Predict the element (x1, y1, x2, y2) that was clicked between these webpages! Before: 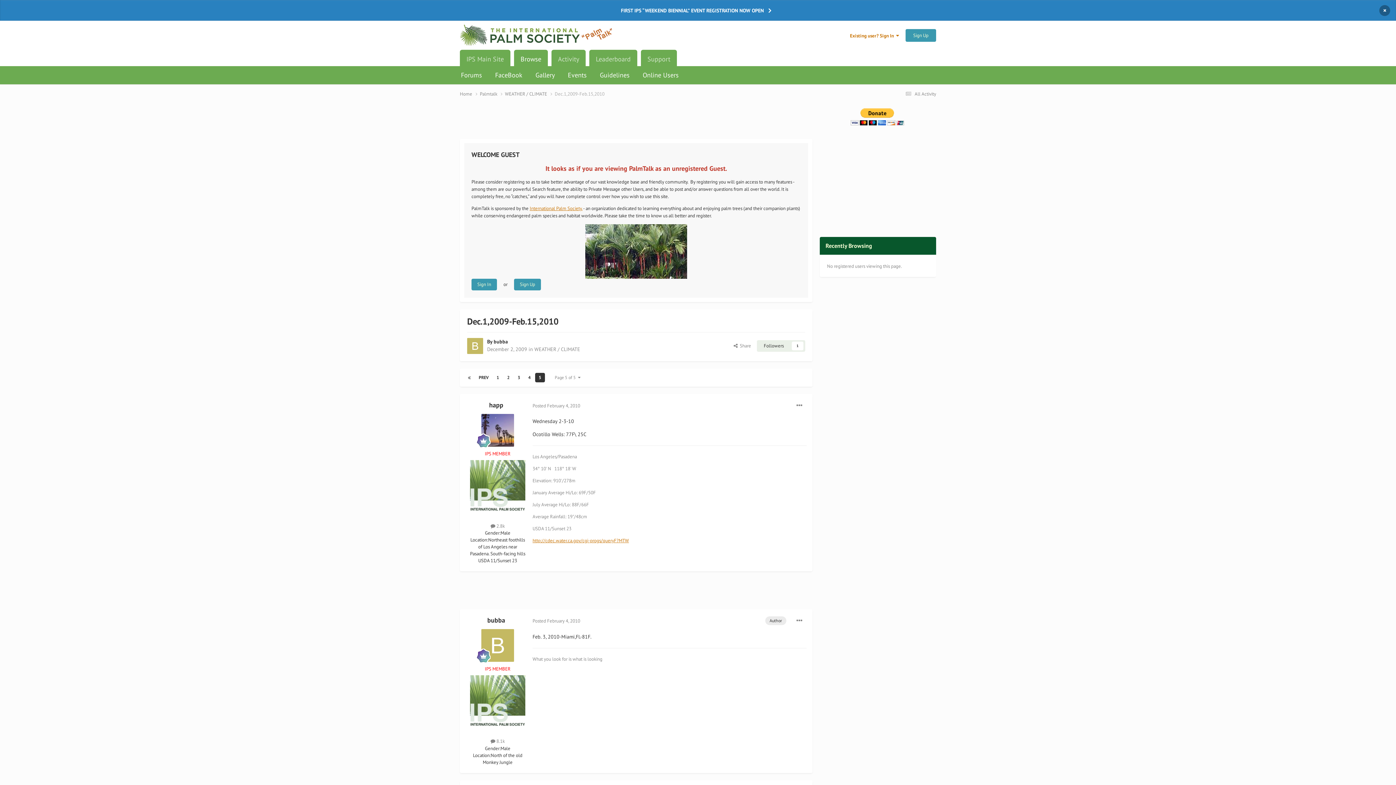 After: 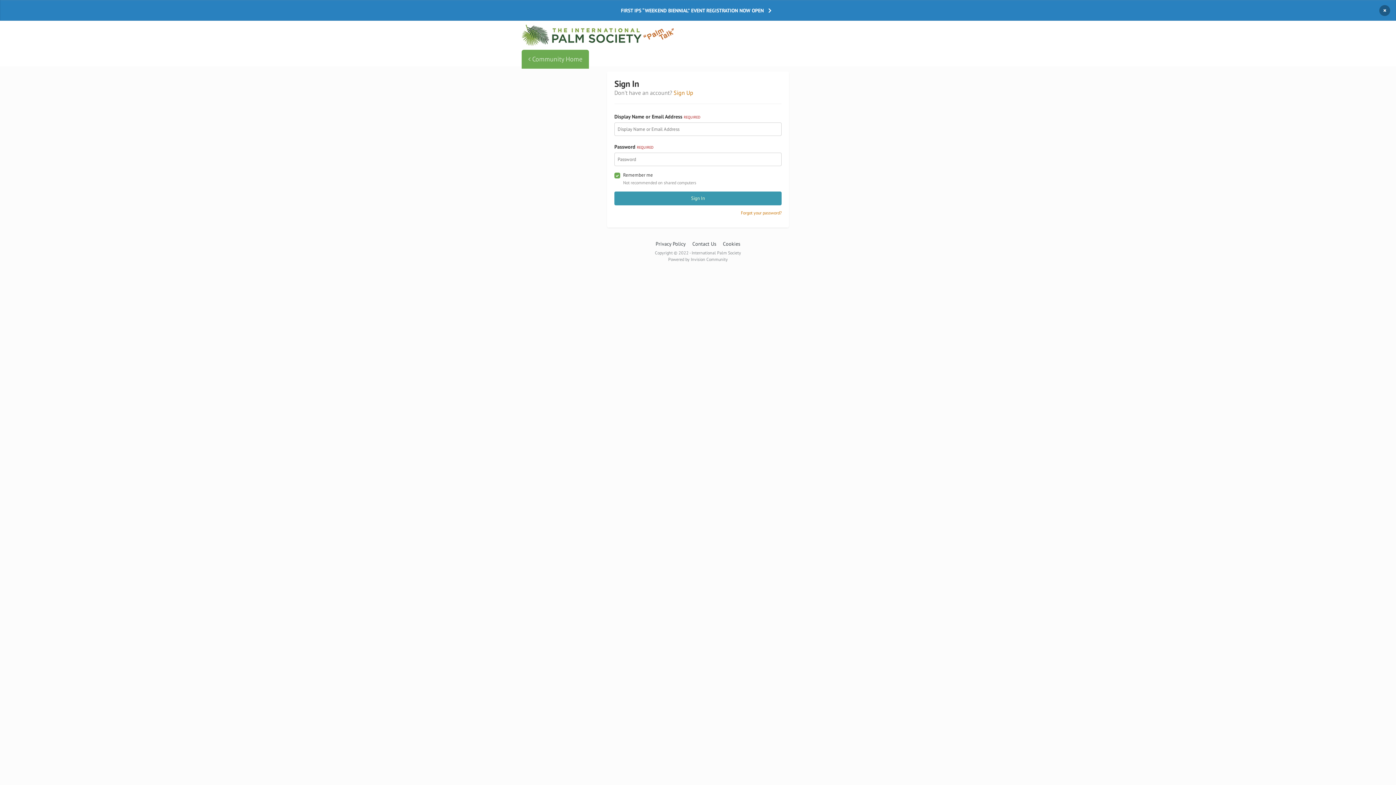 Action: bbox: (471, 278, 497, 290) label: Sign In